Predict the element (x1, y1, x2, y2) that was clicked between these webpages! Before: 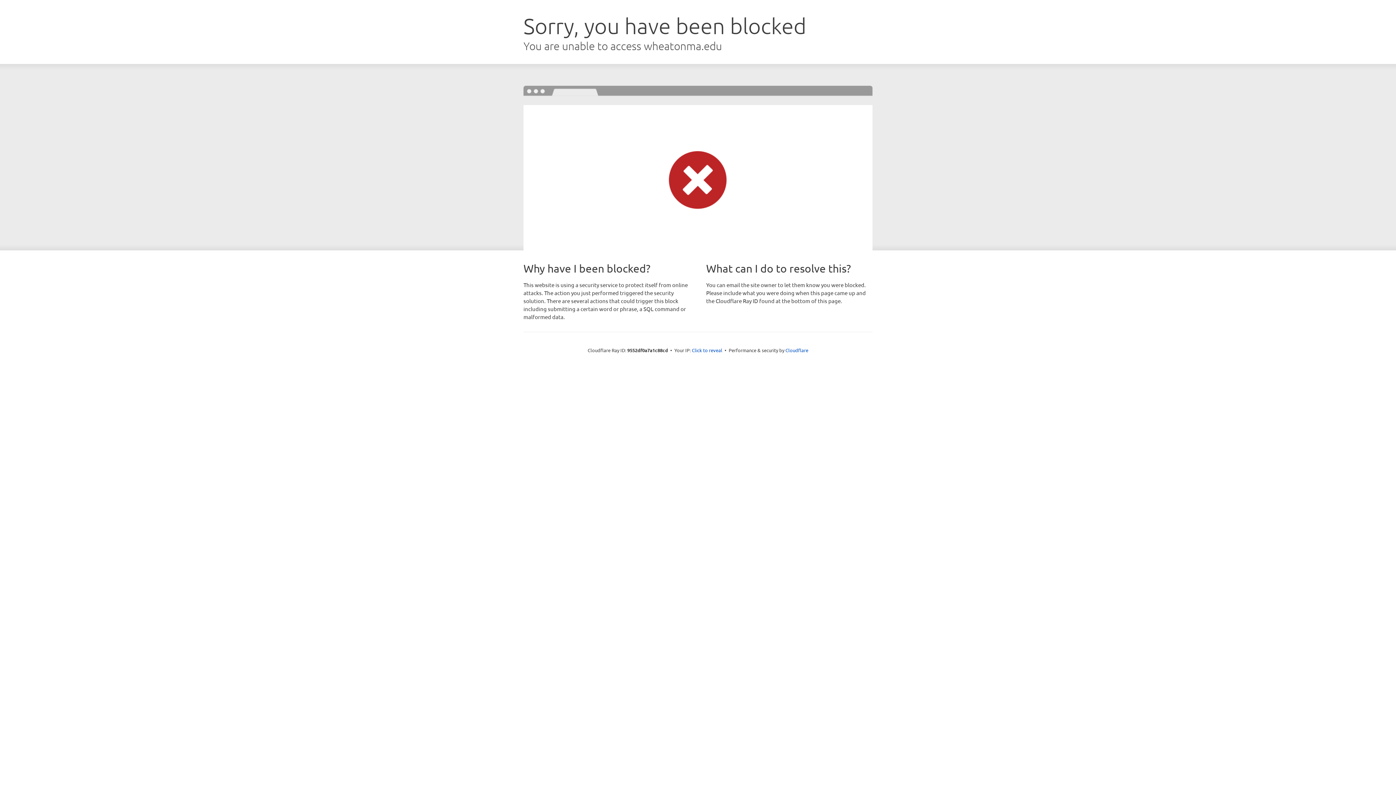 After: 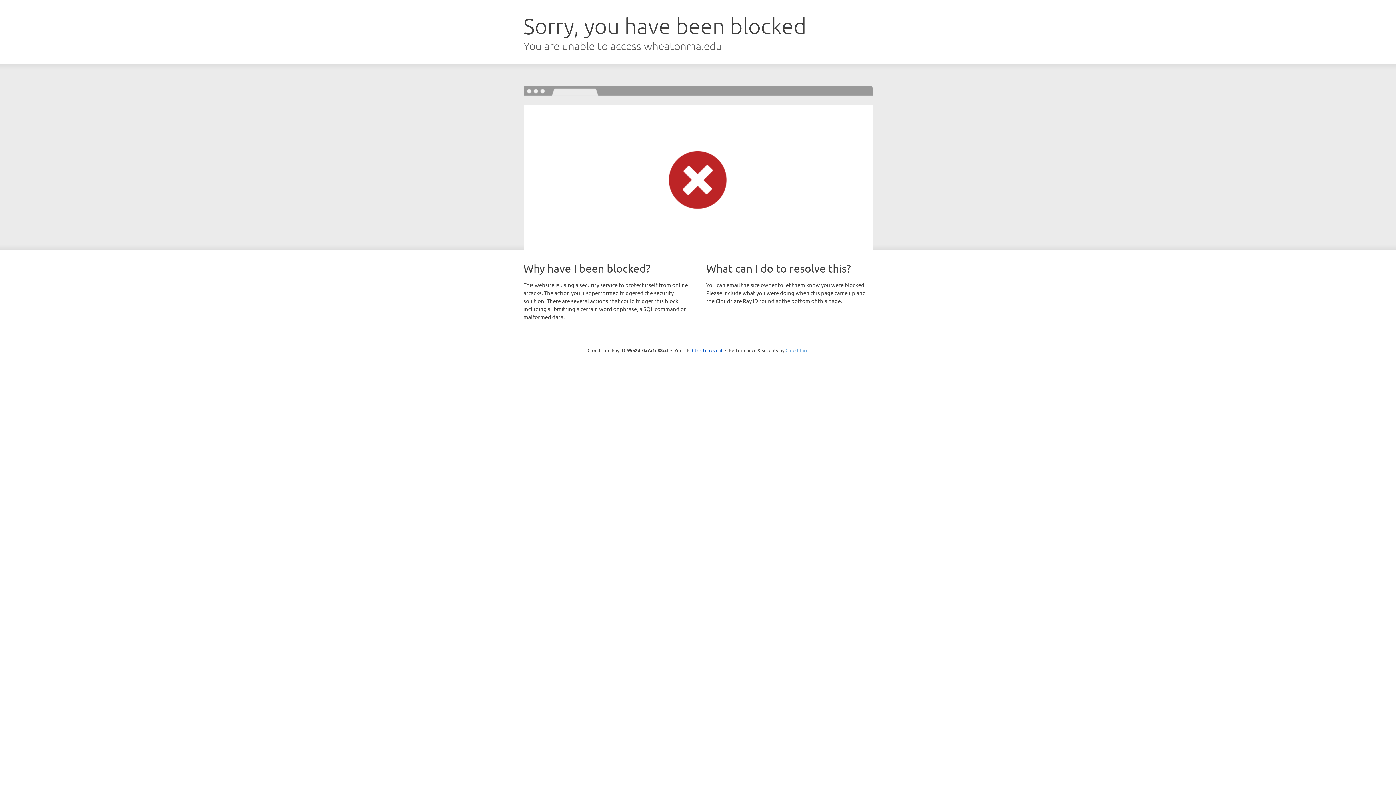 Action: label: Cloudflare bbox: (785, 347, 808, 353)